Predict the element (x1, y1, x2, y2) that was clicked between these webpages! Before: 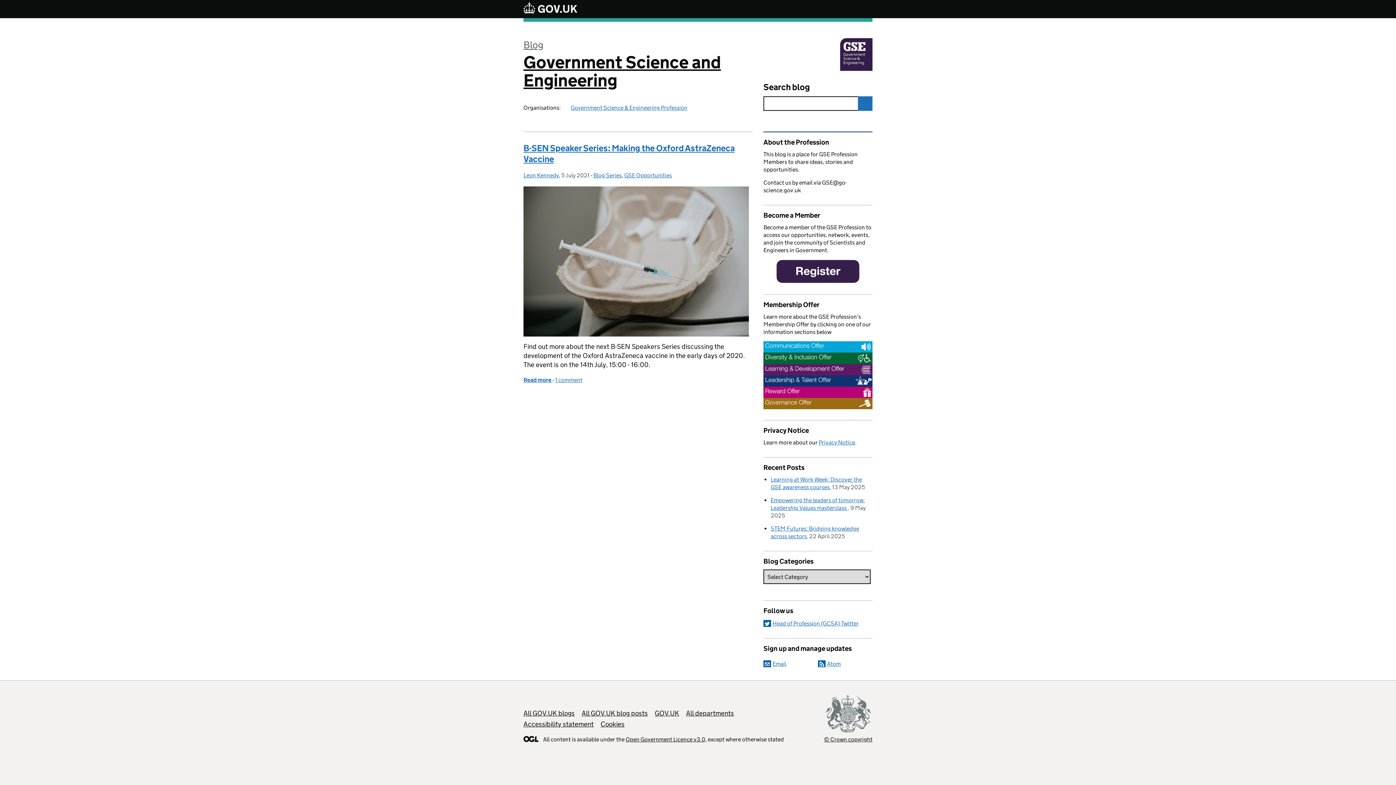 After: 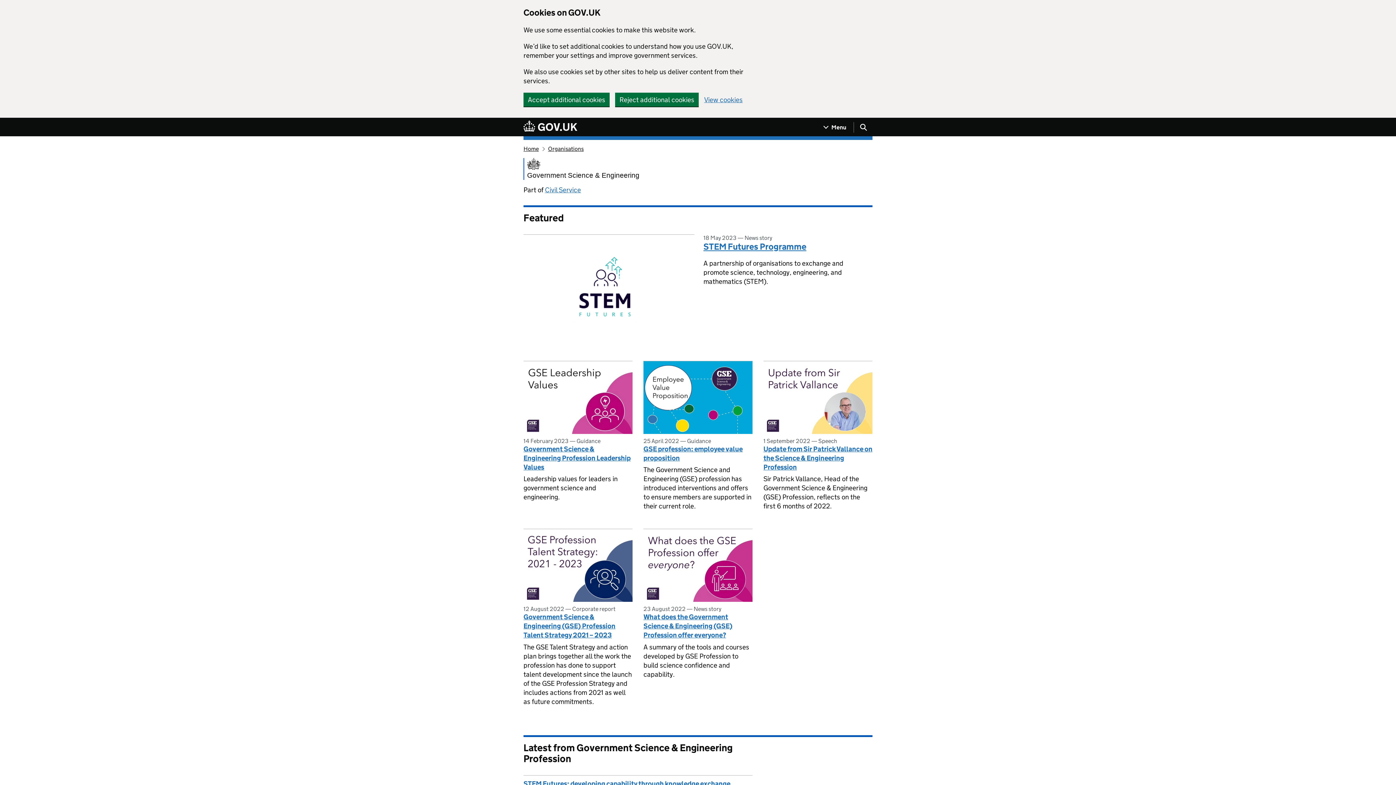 Action: bbox: (570, 104, 687, 111) label: Government Science & Engineering Profession